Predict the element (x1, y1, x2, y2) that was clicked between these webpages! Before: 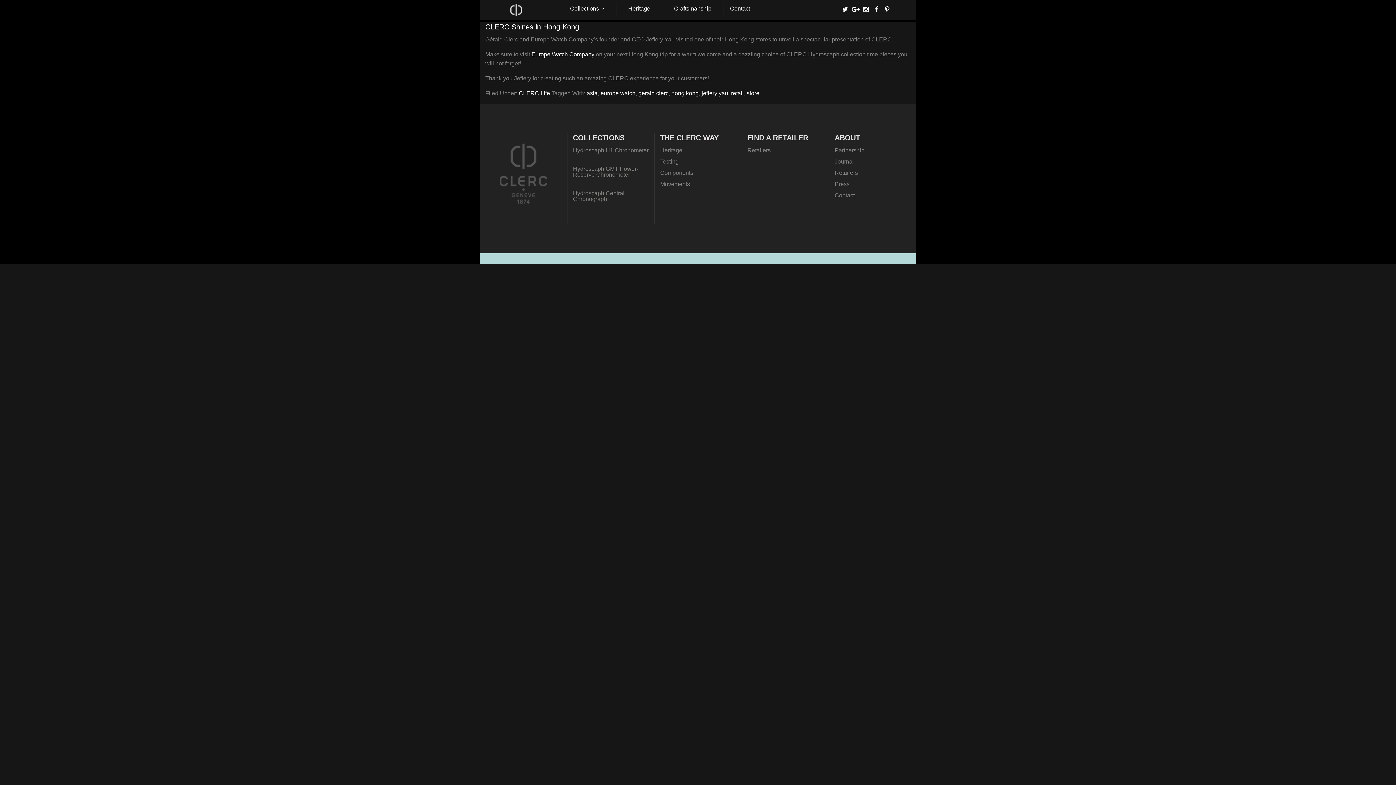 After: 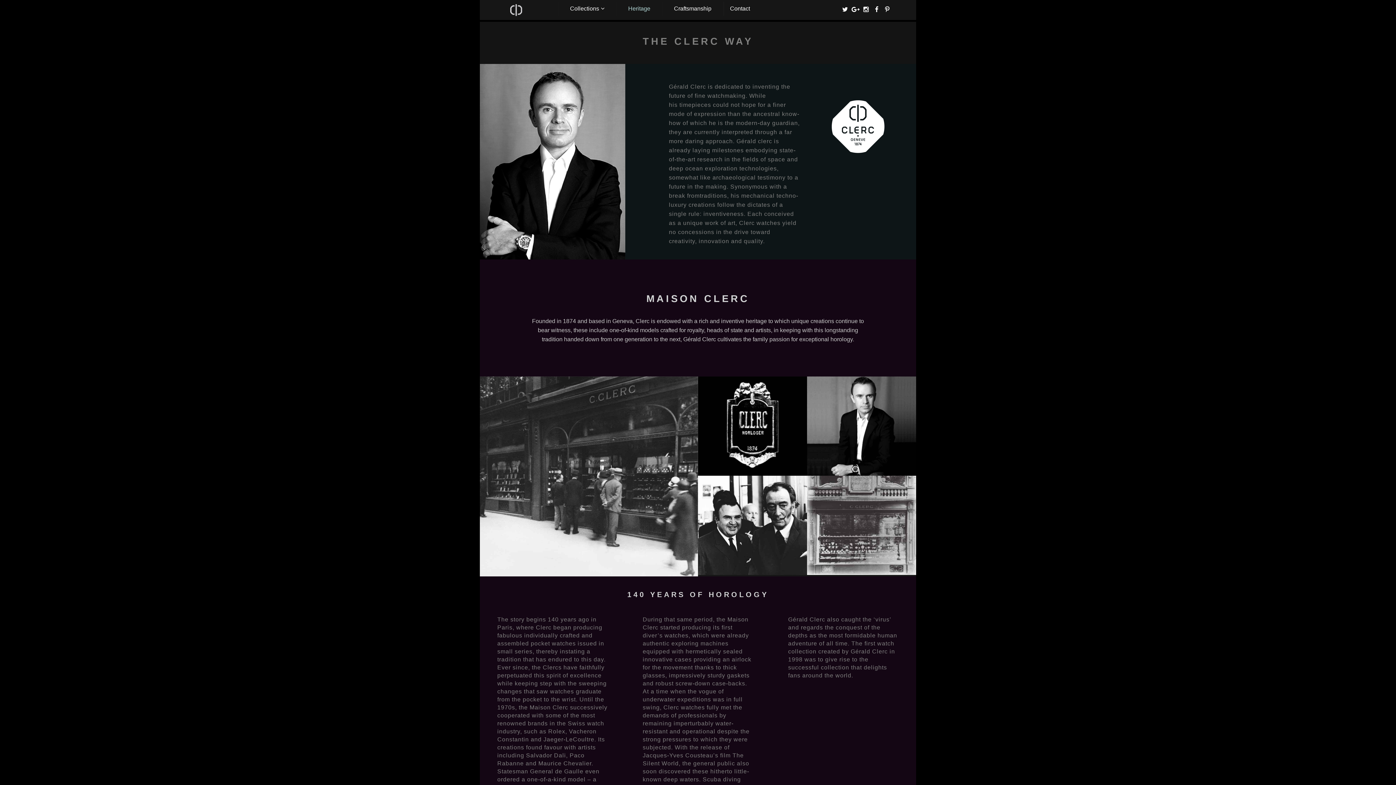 Action: label: Heritage bbox: (660, 145, 736, 155)